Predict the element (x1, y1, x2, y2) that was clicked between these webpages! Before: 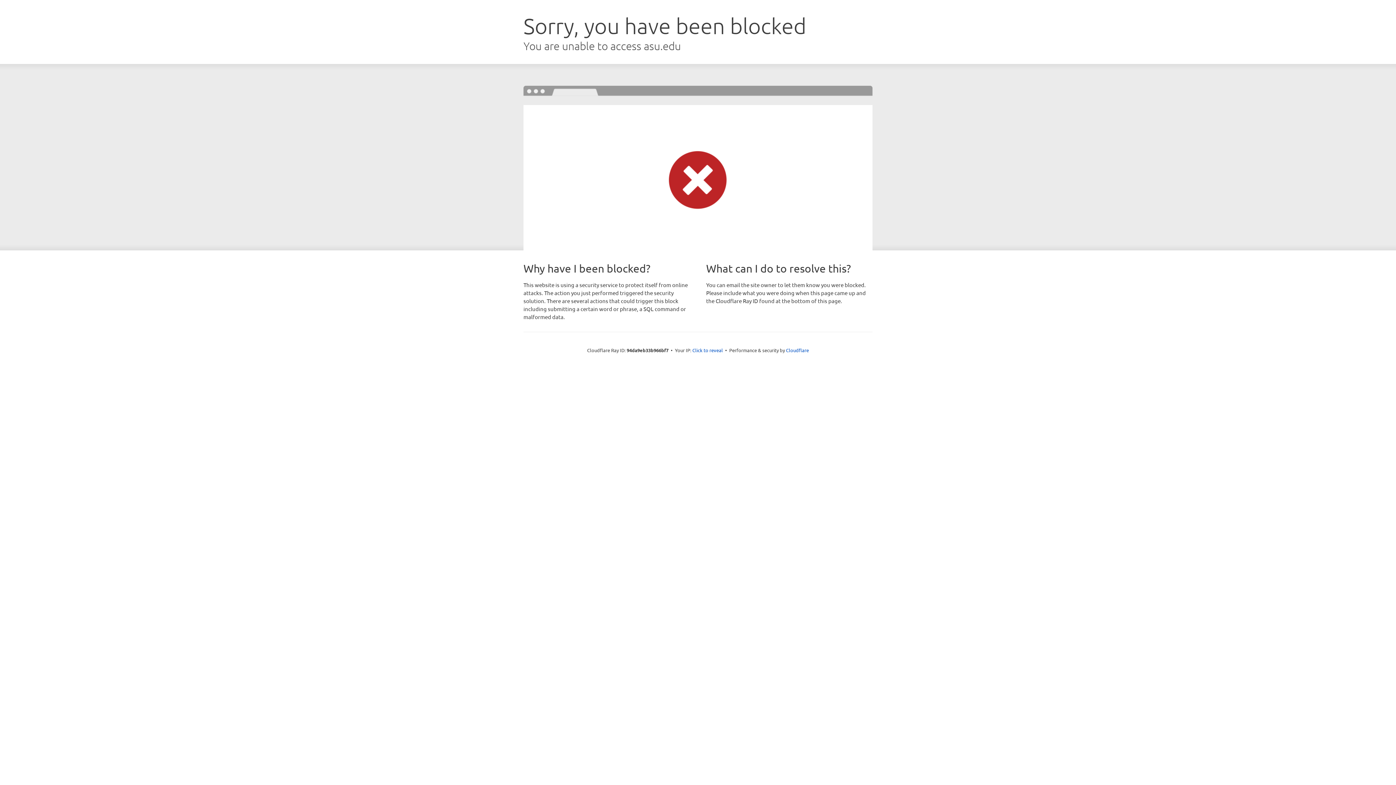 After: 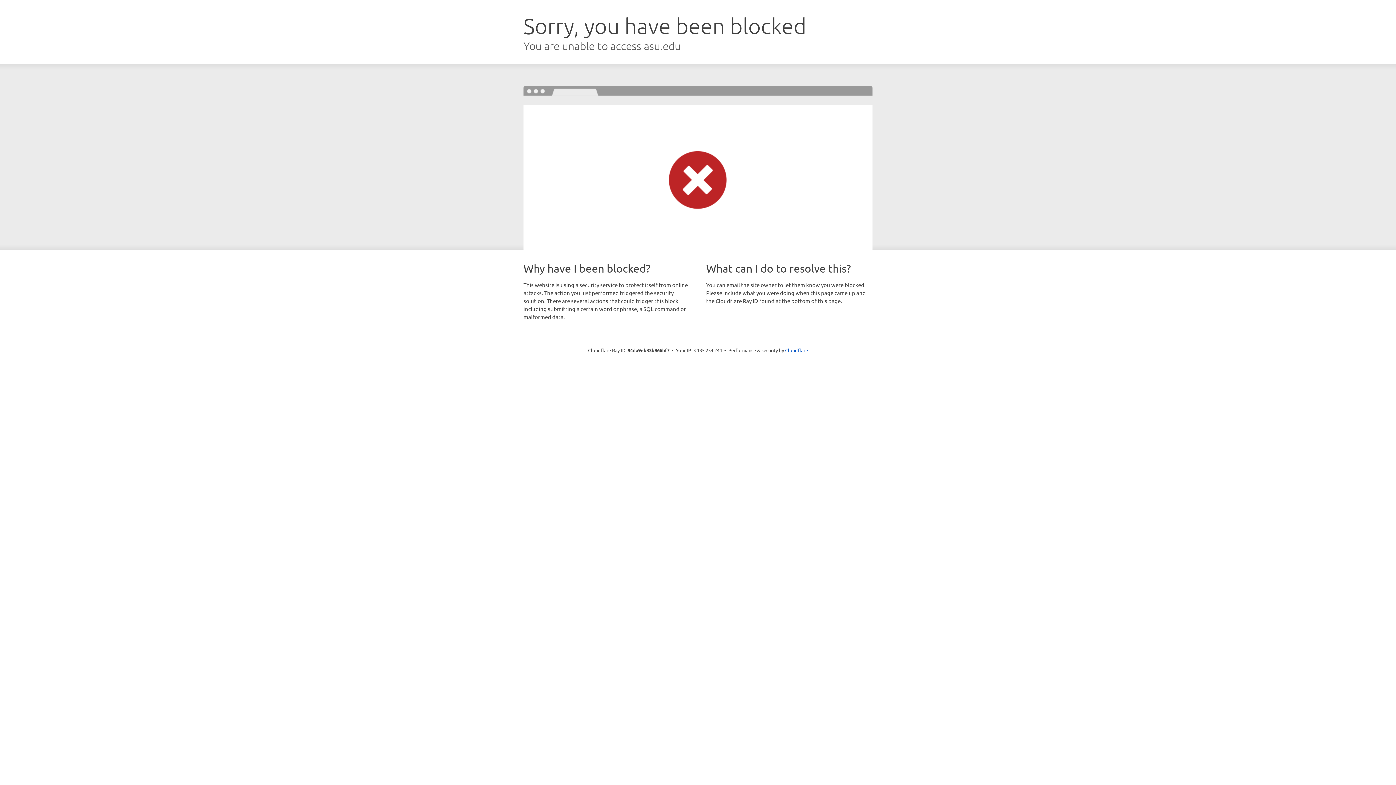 Action: label: Click to reveal bbox: (692, 346, 723, 353)